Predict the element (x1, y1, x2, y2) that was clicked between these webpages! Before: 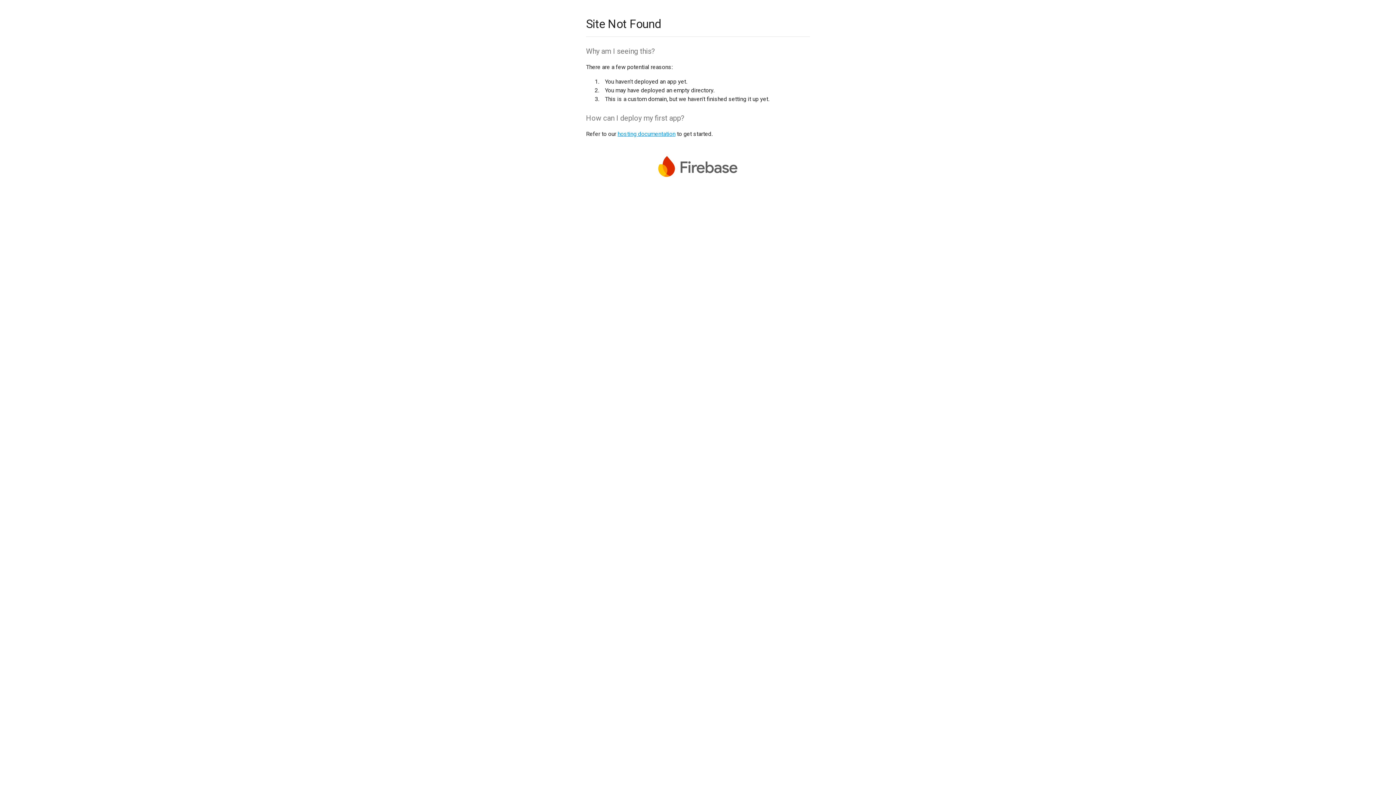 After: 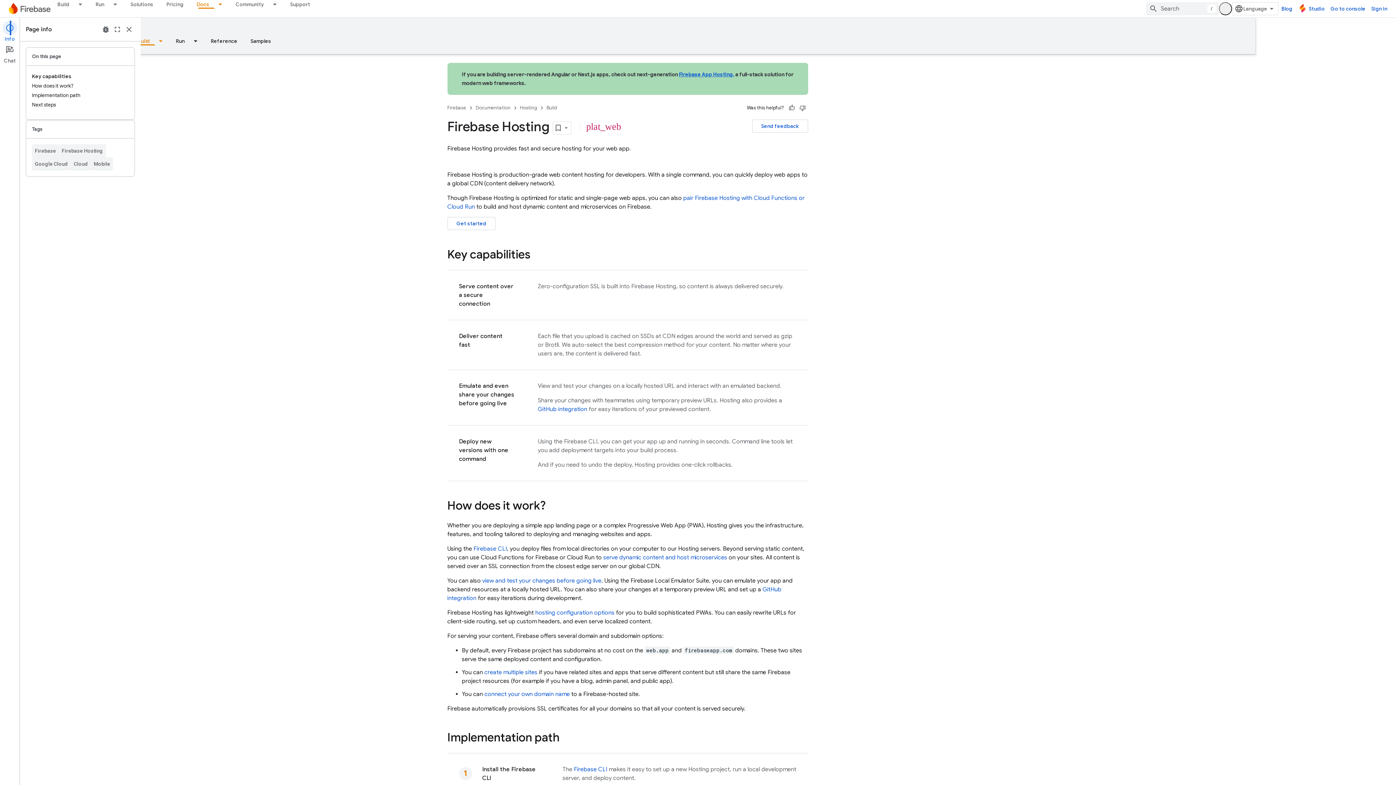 Action: label: hosting documentation bbox: (617, 130, 675, 137)